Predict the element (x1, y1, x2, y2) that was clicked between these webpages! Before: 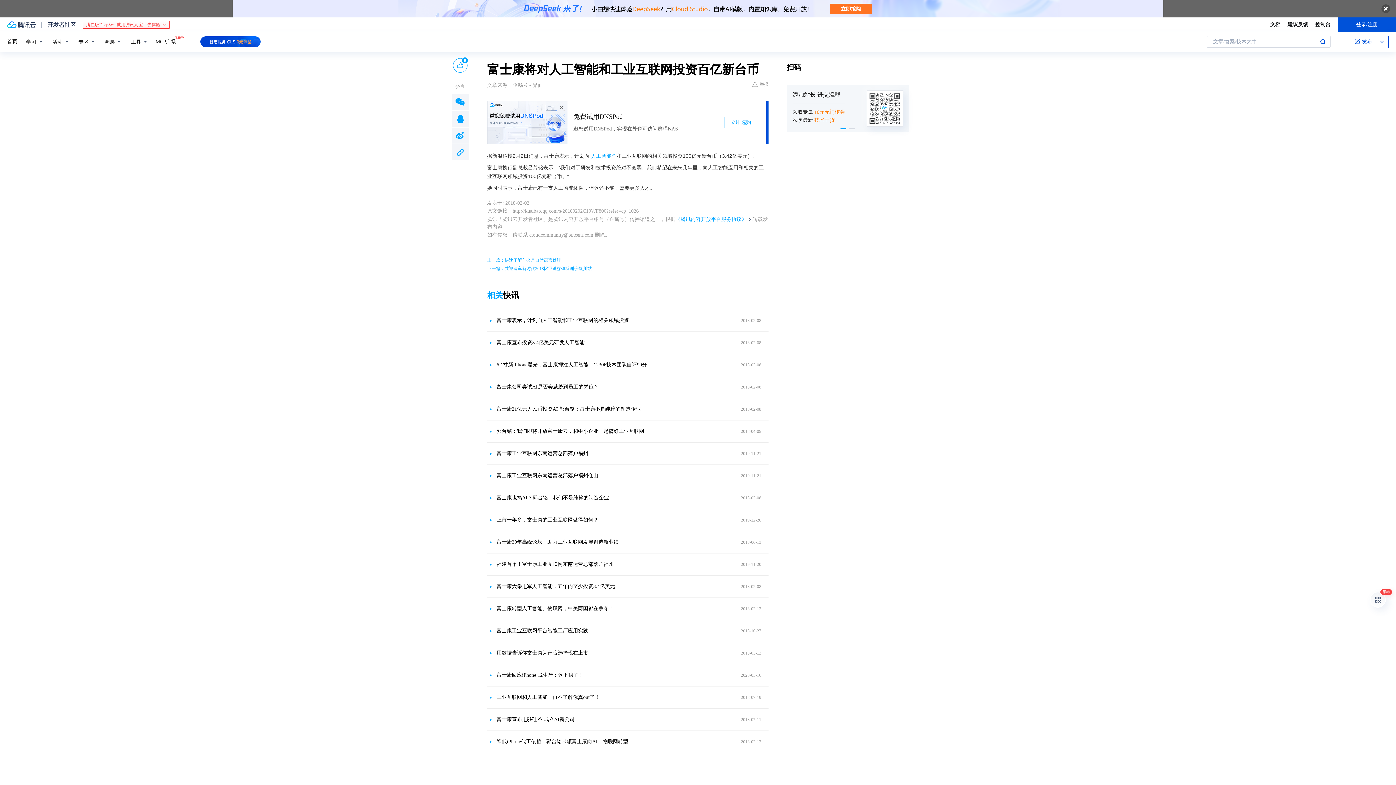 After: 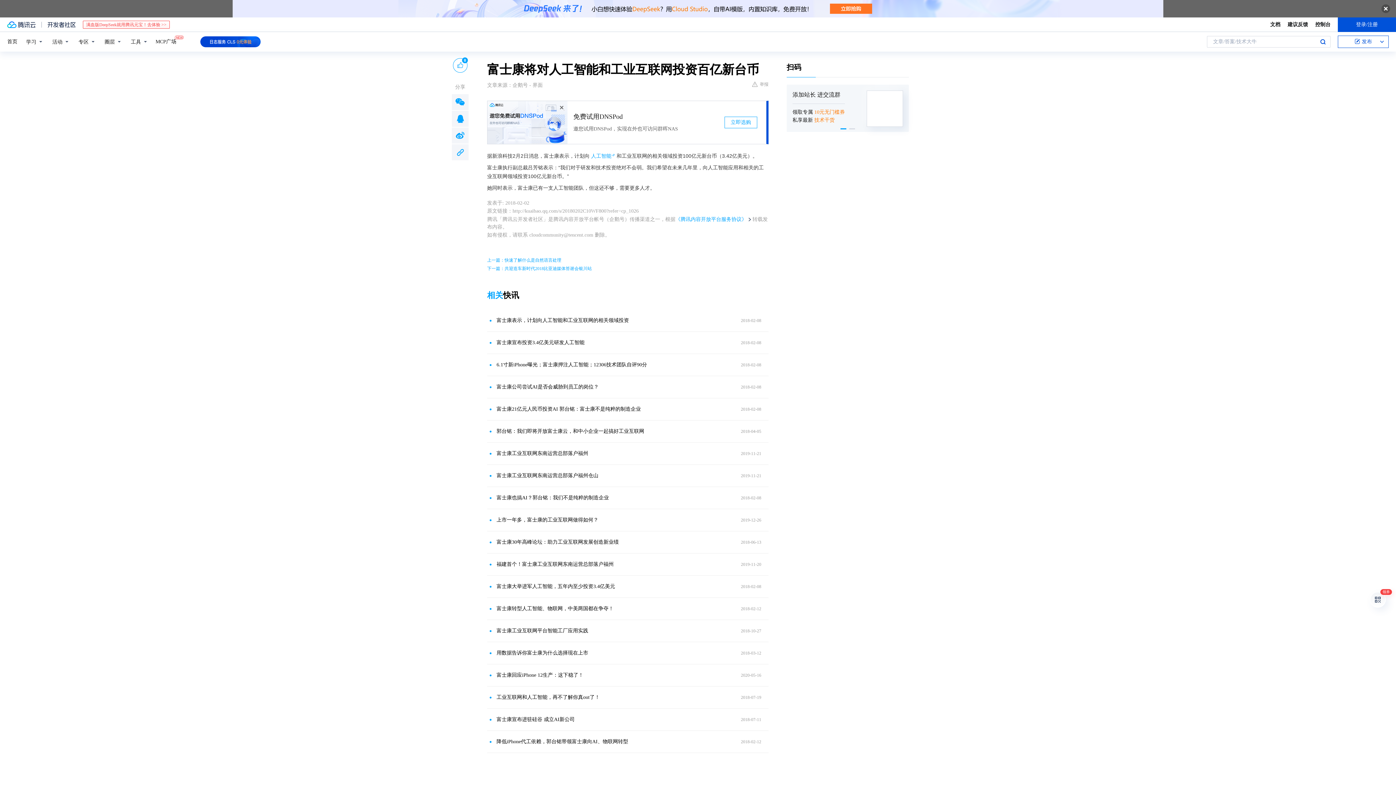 Action: label: 广告
免费试用DNSPod

邀您试用DNSPod，实现在外也可访问群晖NAS

立即选购 bbox: (487, 101, 766, 122)